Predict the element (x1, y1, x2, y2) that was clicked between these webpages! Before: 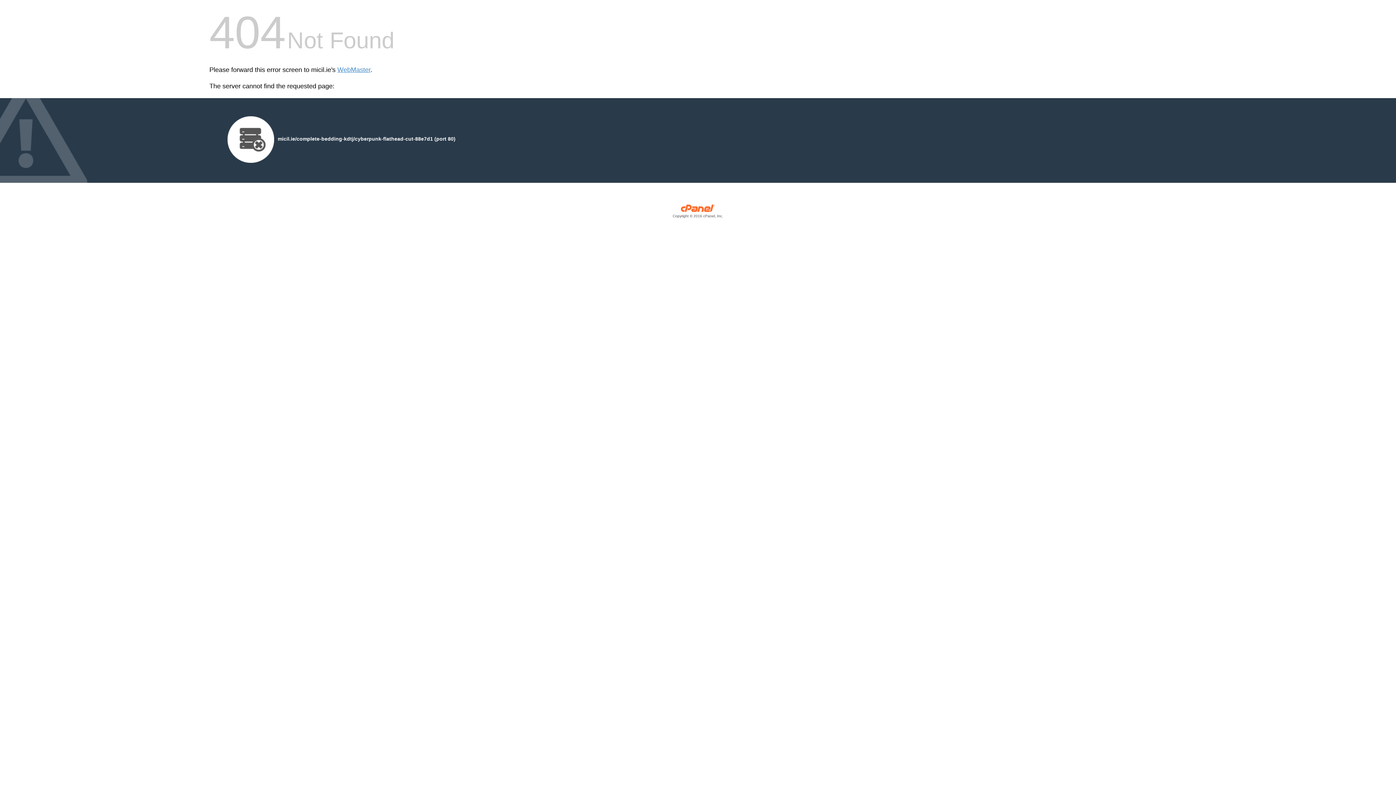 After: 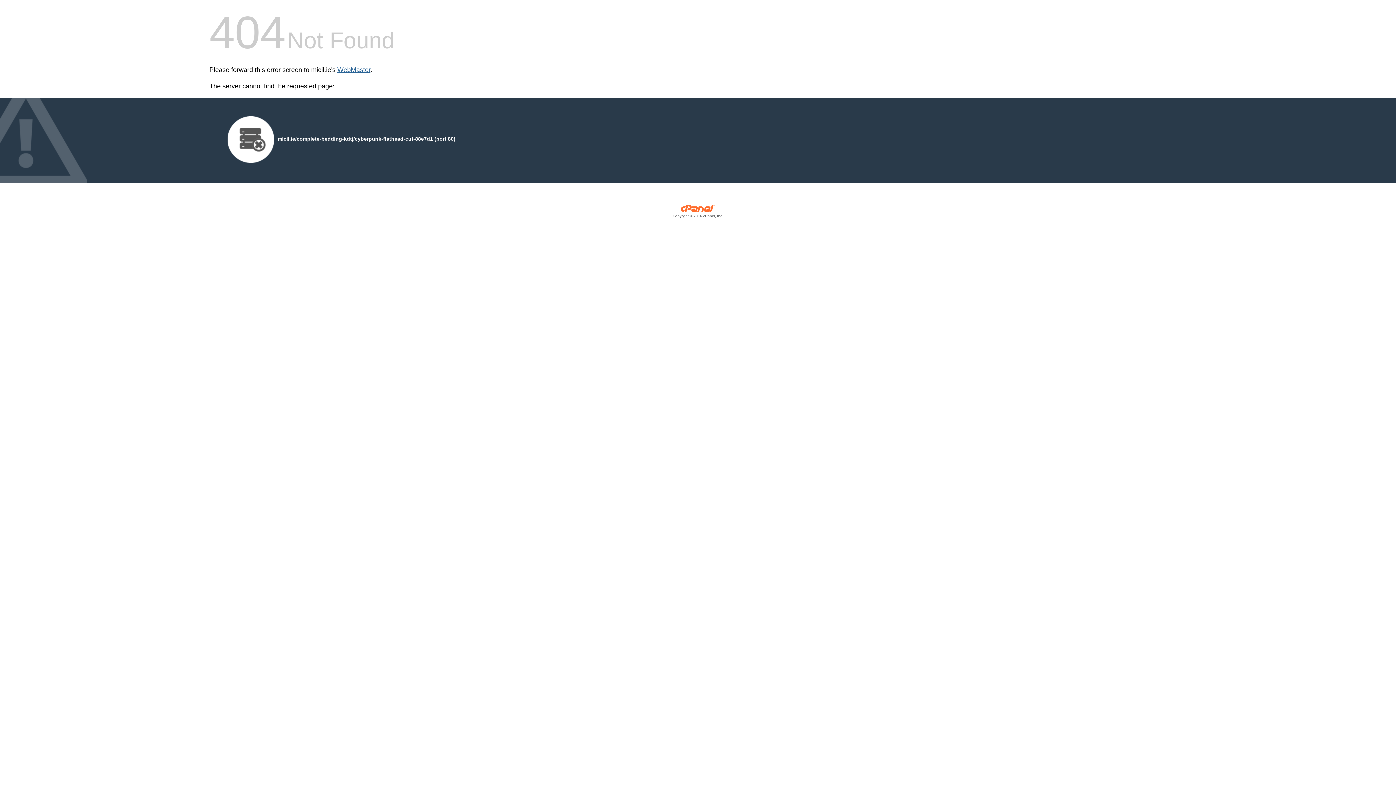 Action: bbox: (337, 66, 370, 73) label: WebMaster